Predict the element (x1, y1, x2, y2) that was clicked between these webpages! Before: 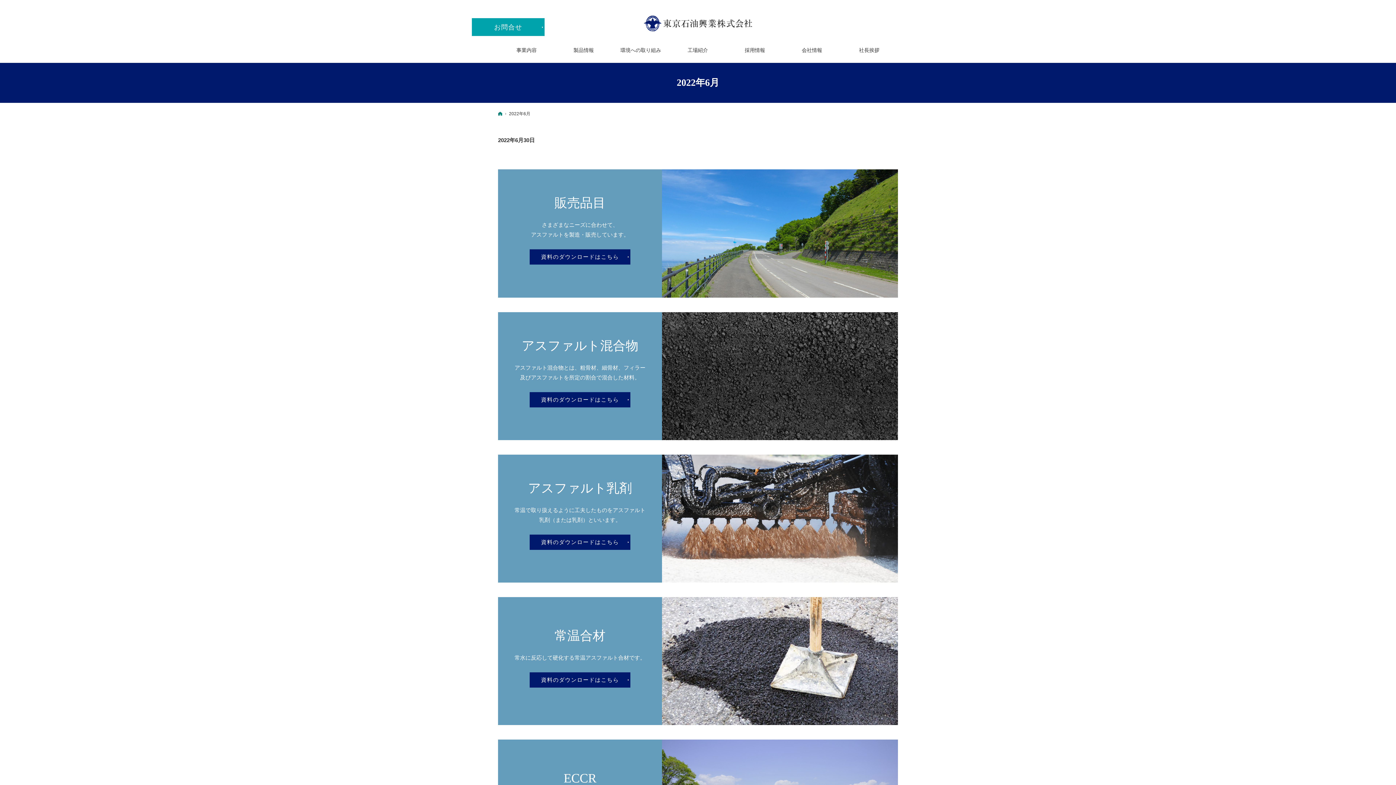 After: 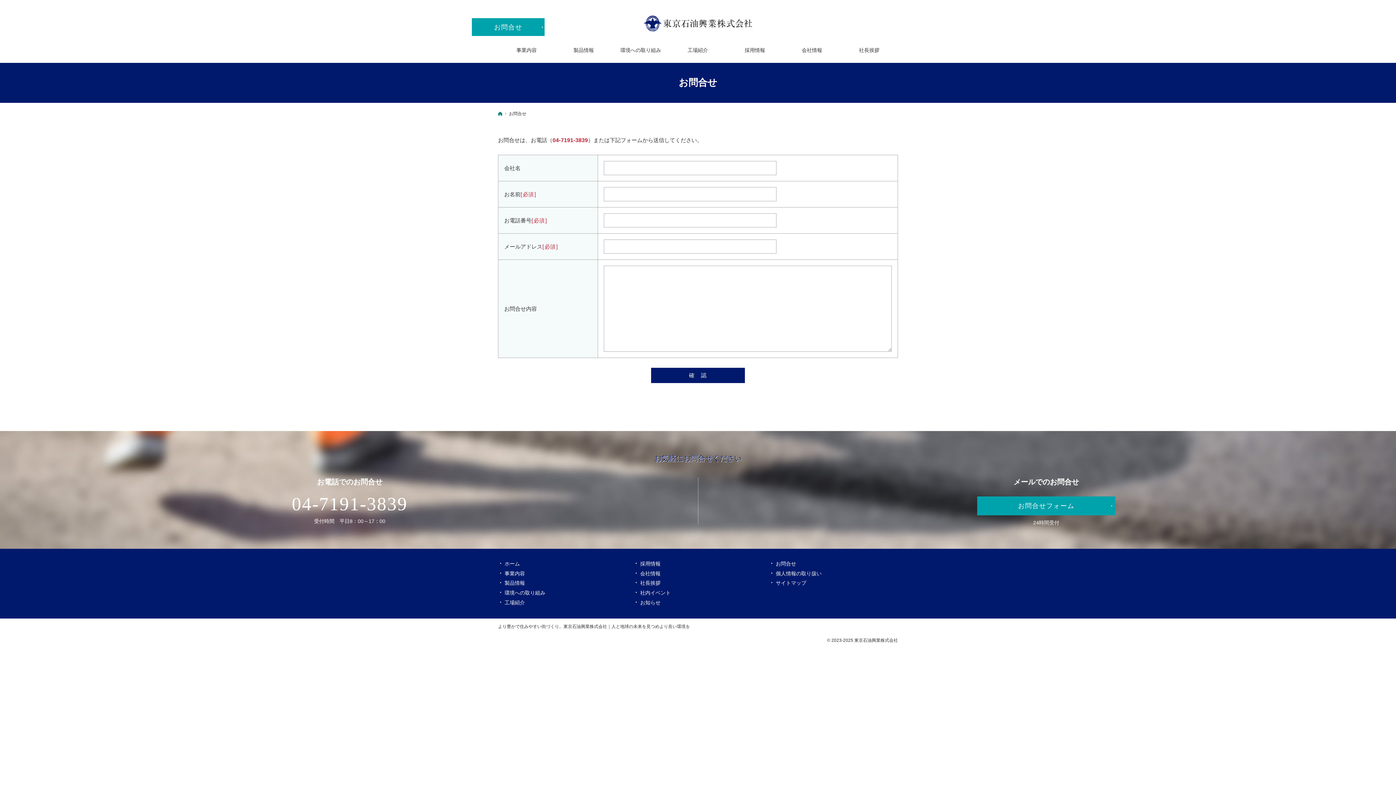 Action: label: お問合せ bbox: (472, 18, 544, 36)